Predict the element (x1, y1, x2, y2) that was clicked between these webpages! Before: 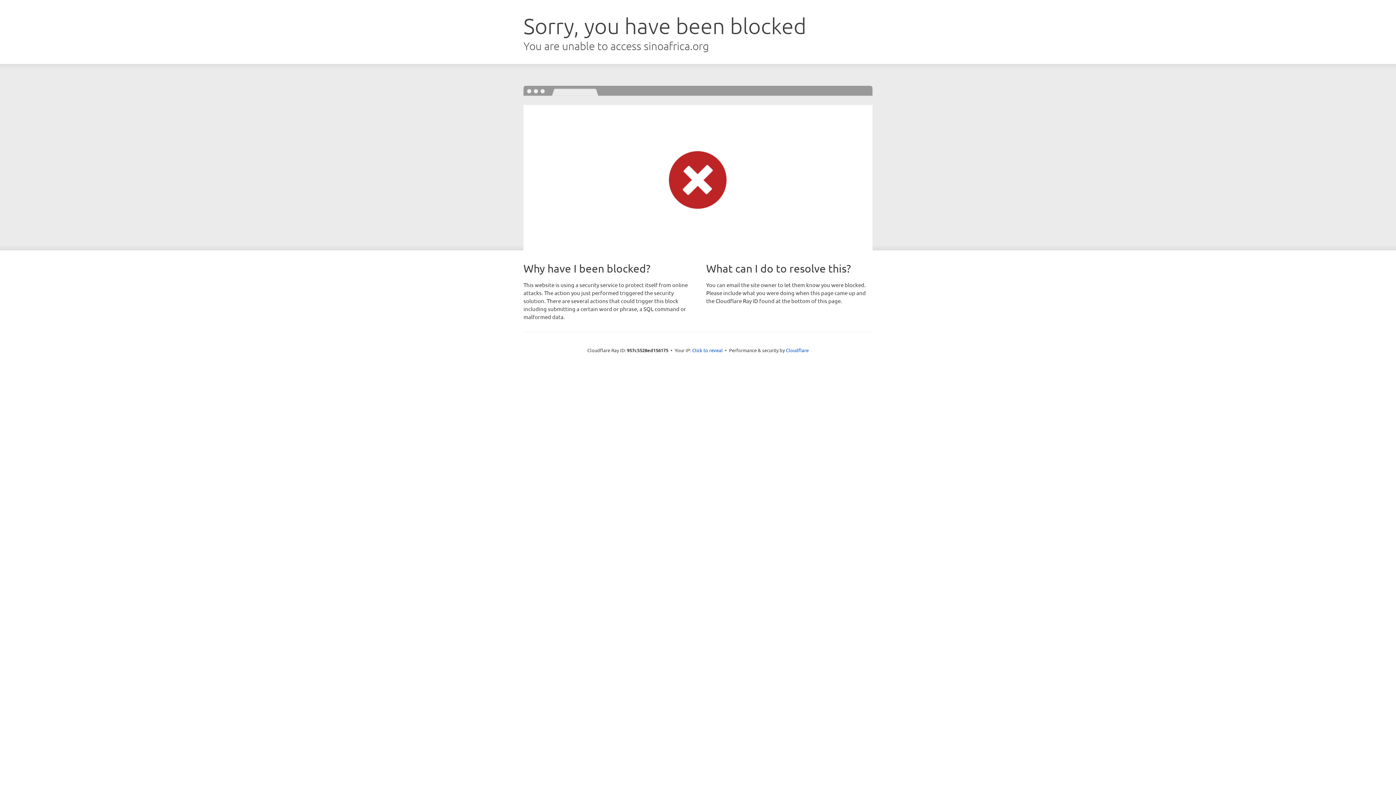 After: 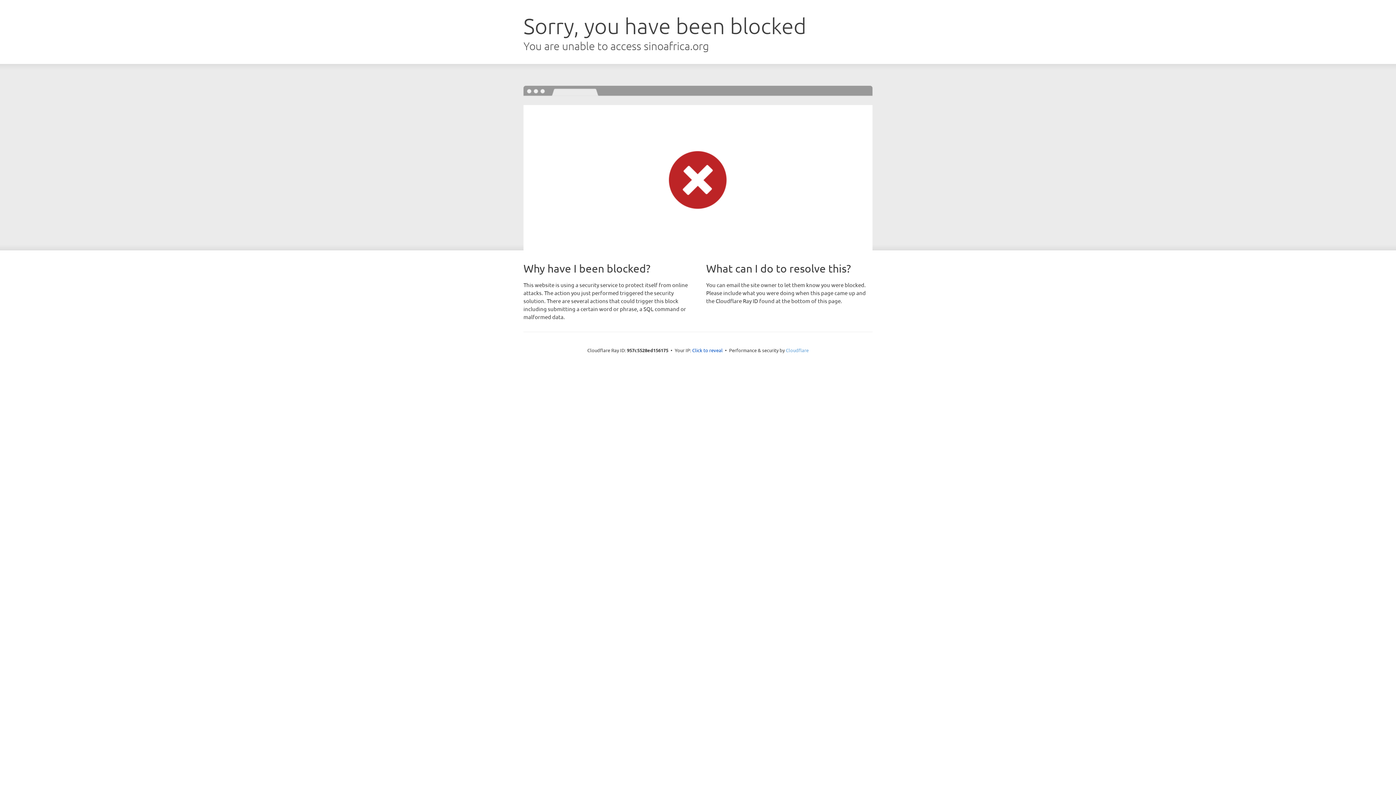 Action: label: Cloudflare bbox: (786, 347, 808, 353)